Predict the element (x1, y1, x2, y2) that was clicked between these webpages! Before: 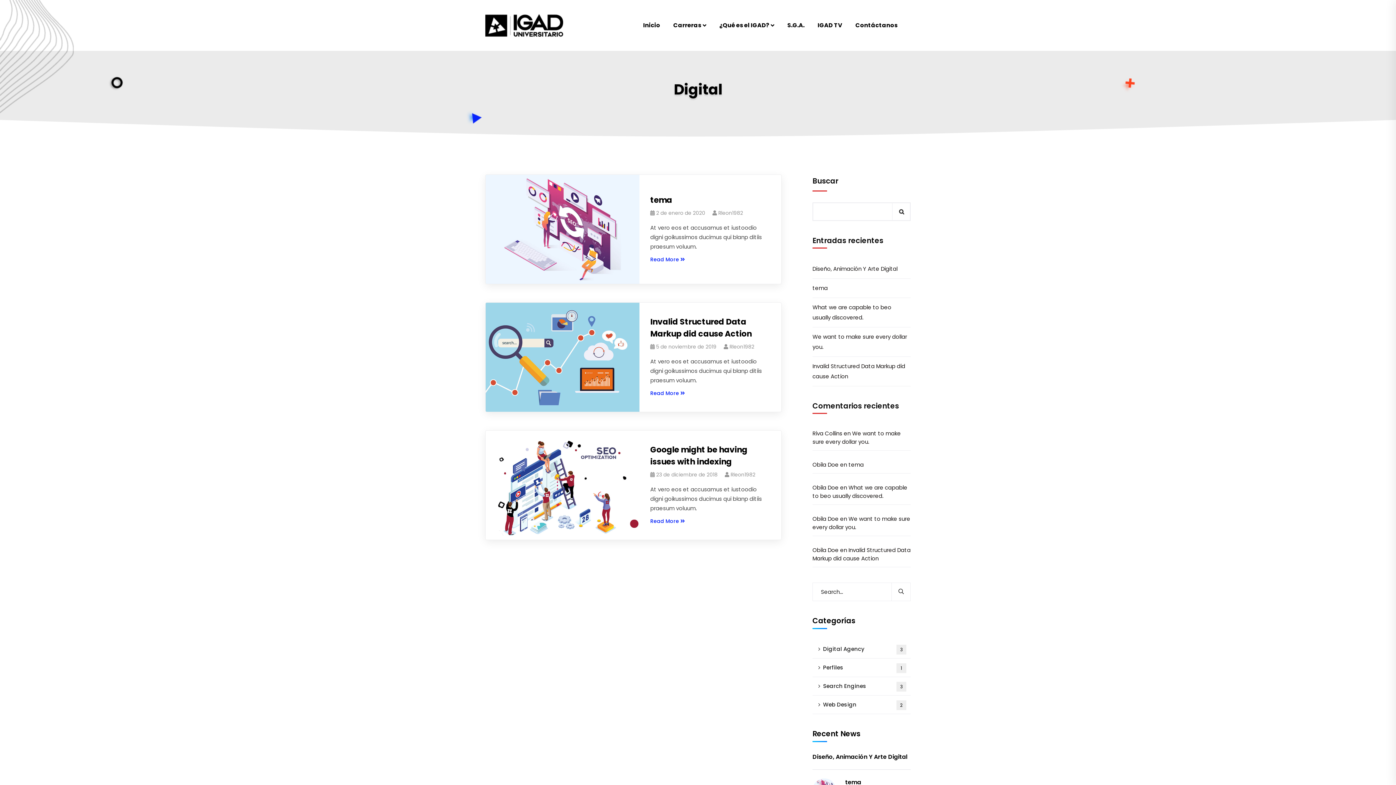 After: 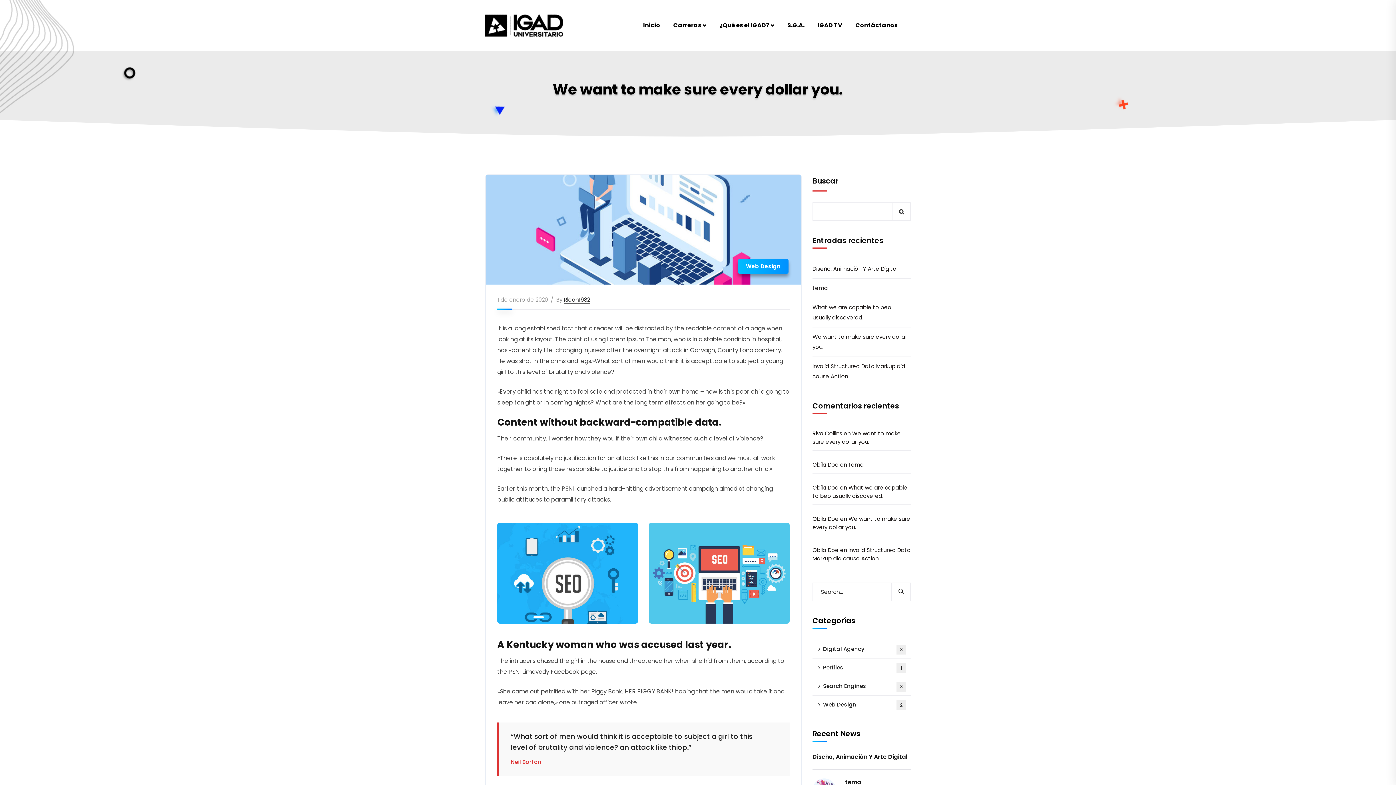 Action: label: We want to make sure every dollar you. bbox: (812, 327, 910, 357)